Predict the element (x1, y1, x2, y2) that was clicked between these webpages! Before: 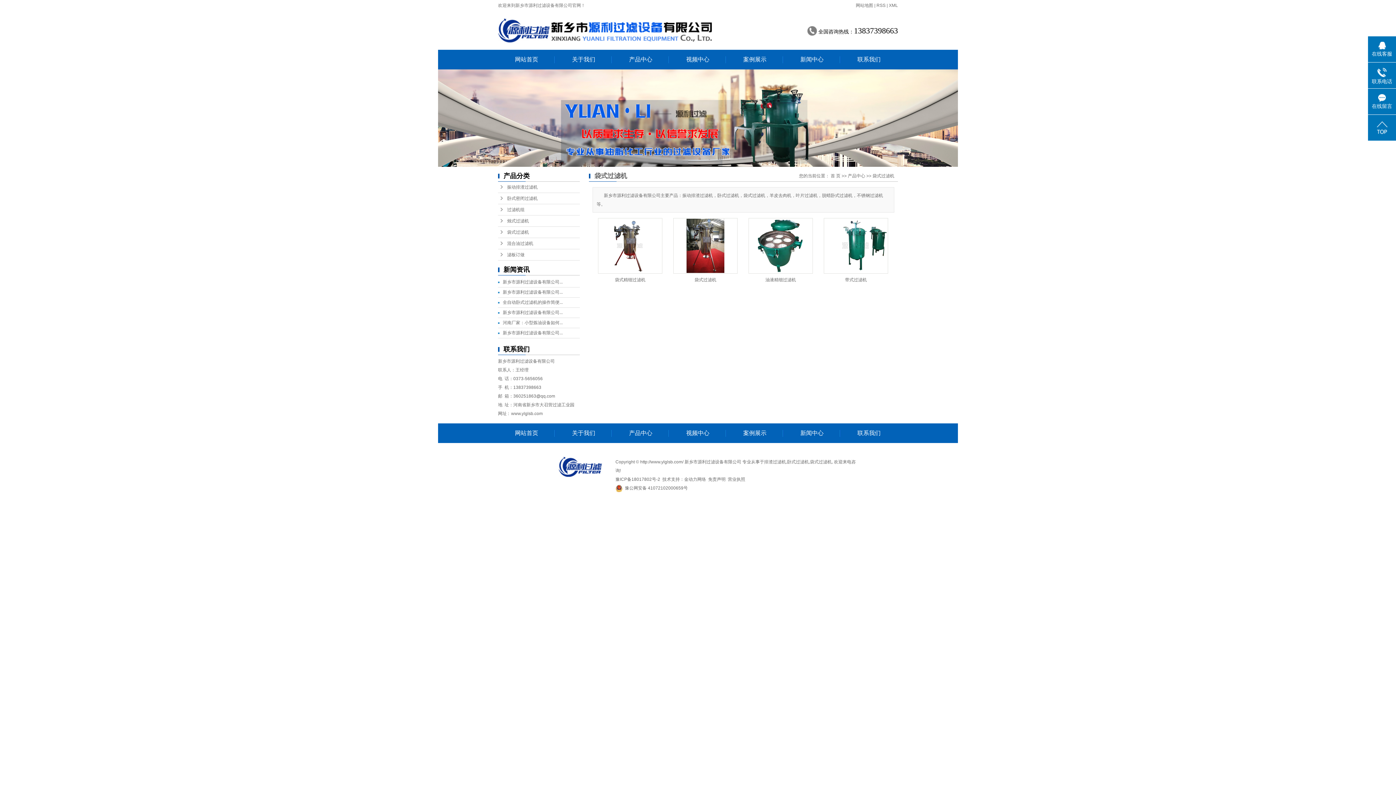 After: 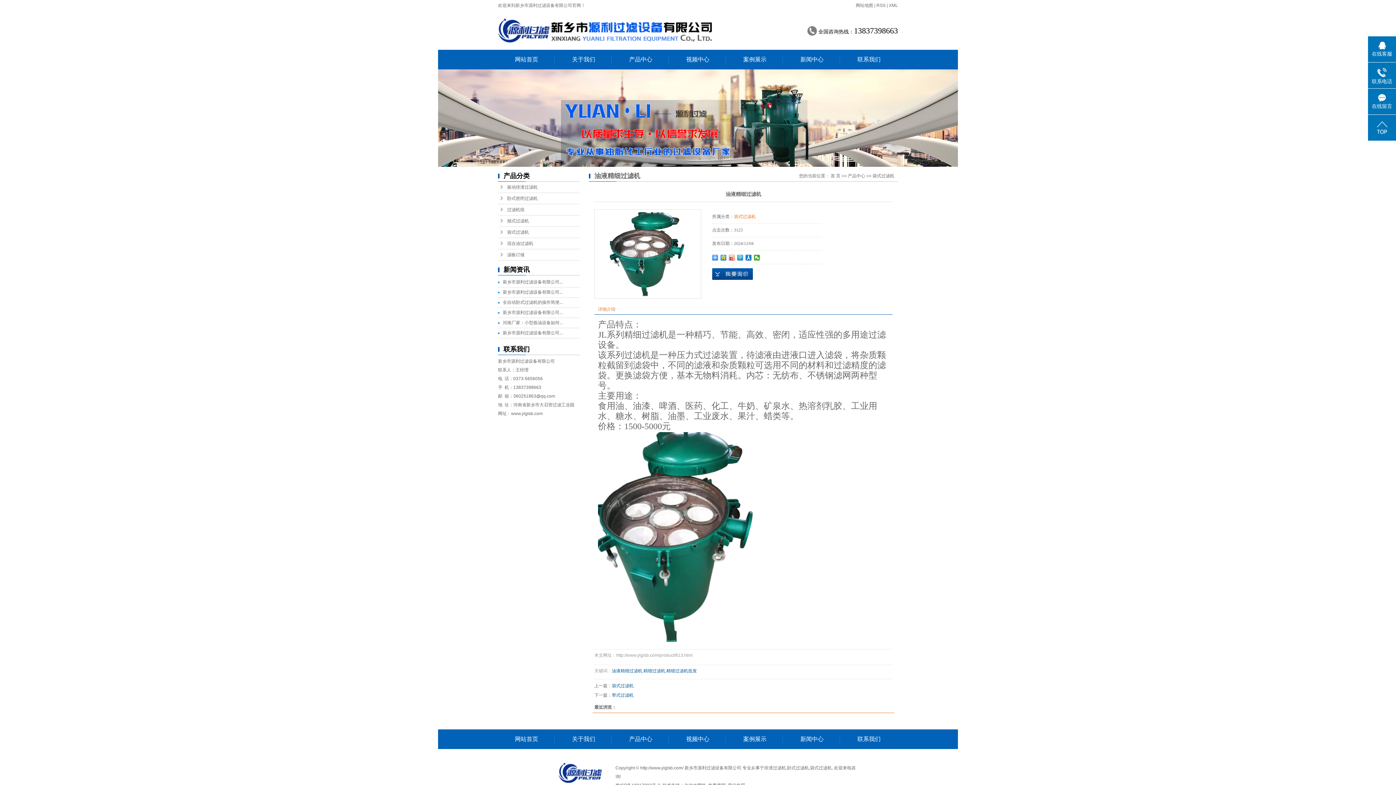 Action: label: 油液精细过滤机 bbox: (765, 277, 796, 282)